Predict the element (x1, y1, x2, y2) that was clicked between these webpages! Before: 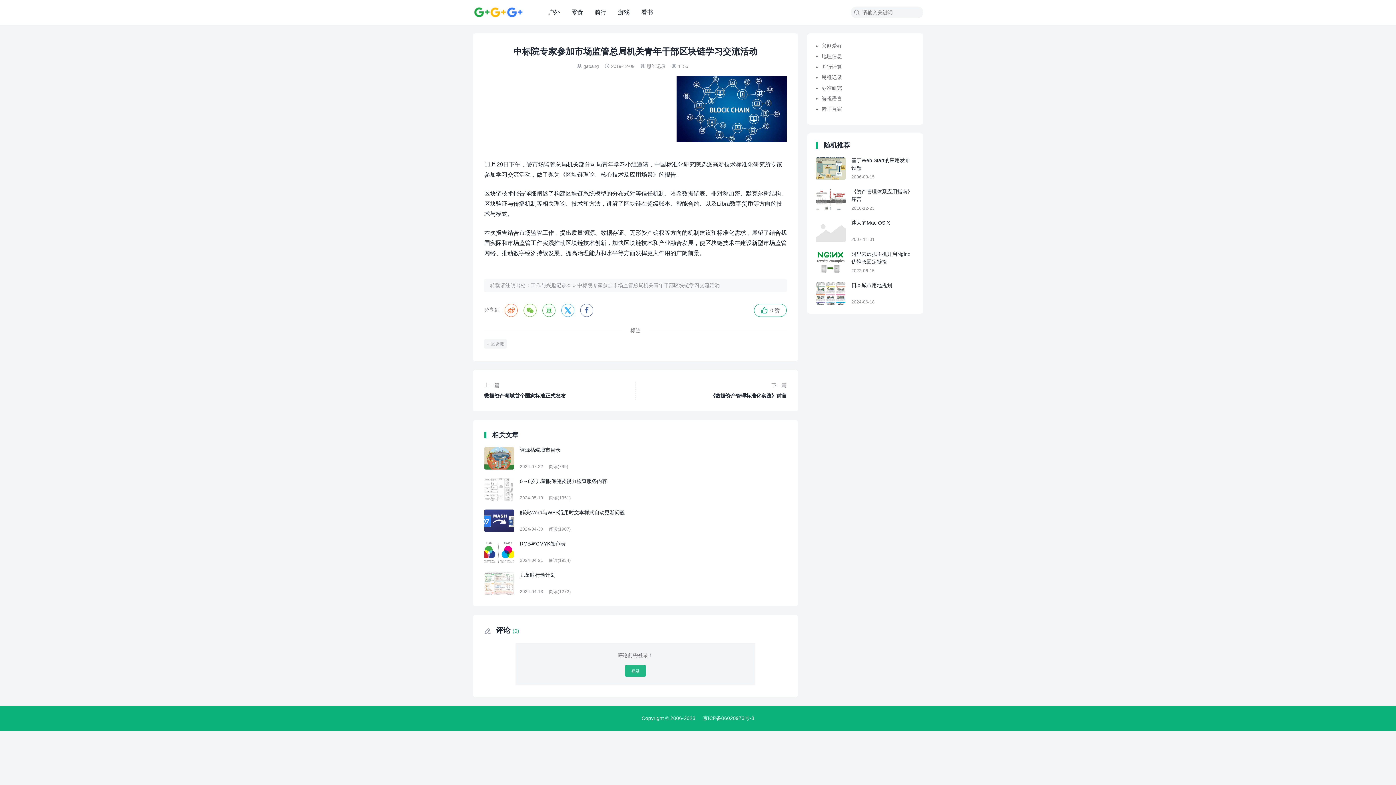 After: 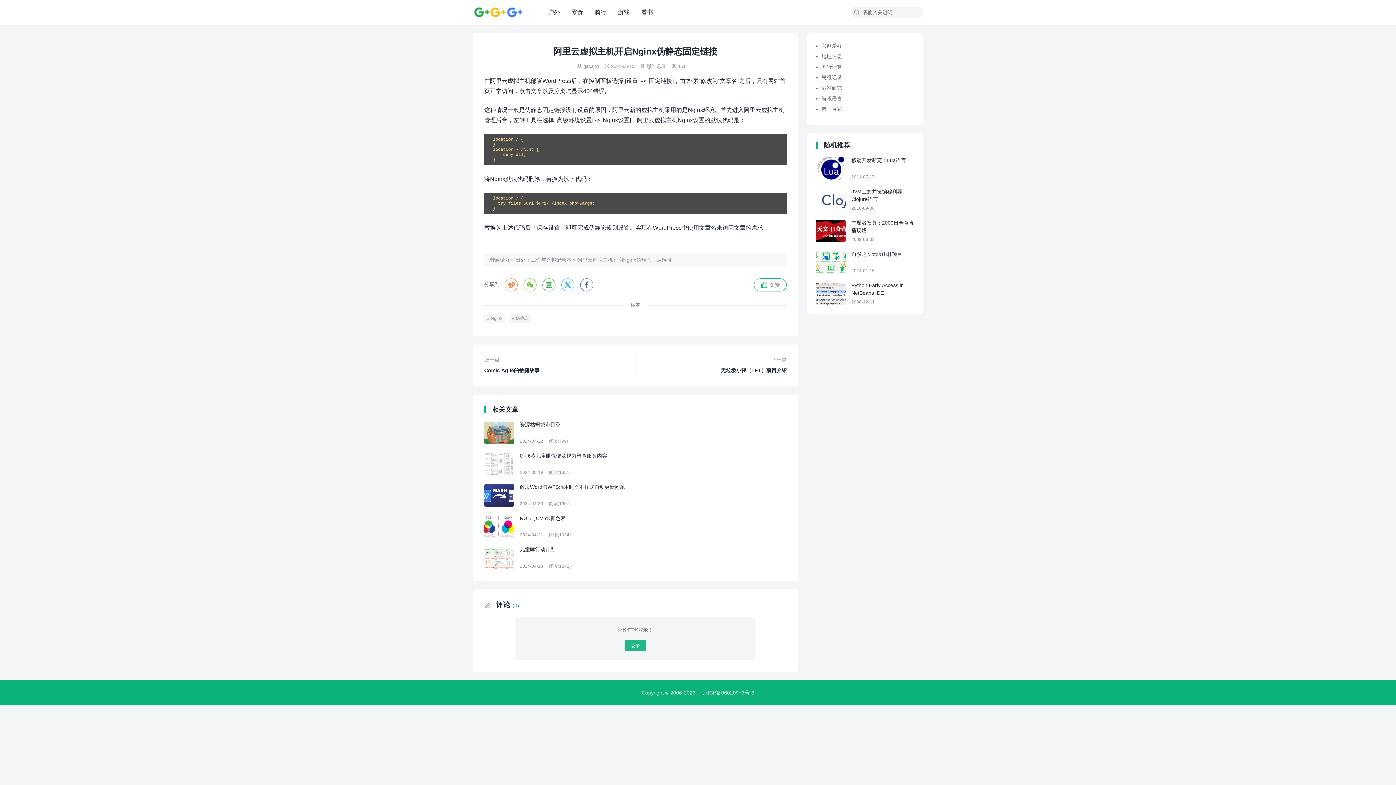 Action: label: 阿里云虚拟主机开启Nginx伪静态固定链接

2022-06-15 bbox: (816, 251, 914, 273)